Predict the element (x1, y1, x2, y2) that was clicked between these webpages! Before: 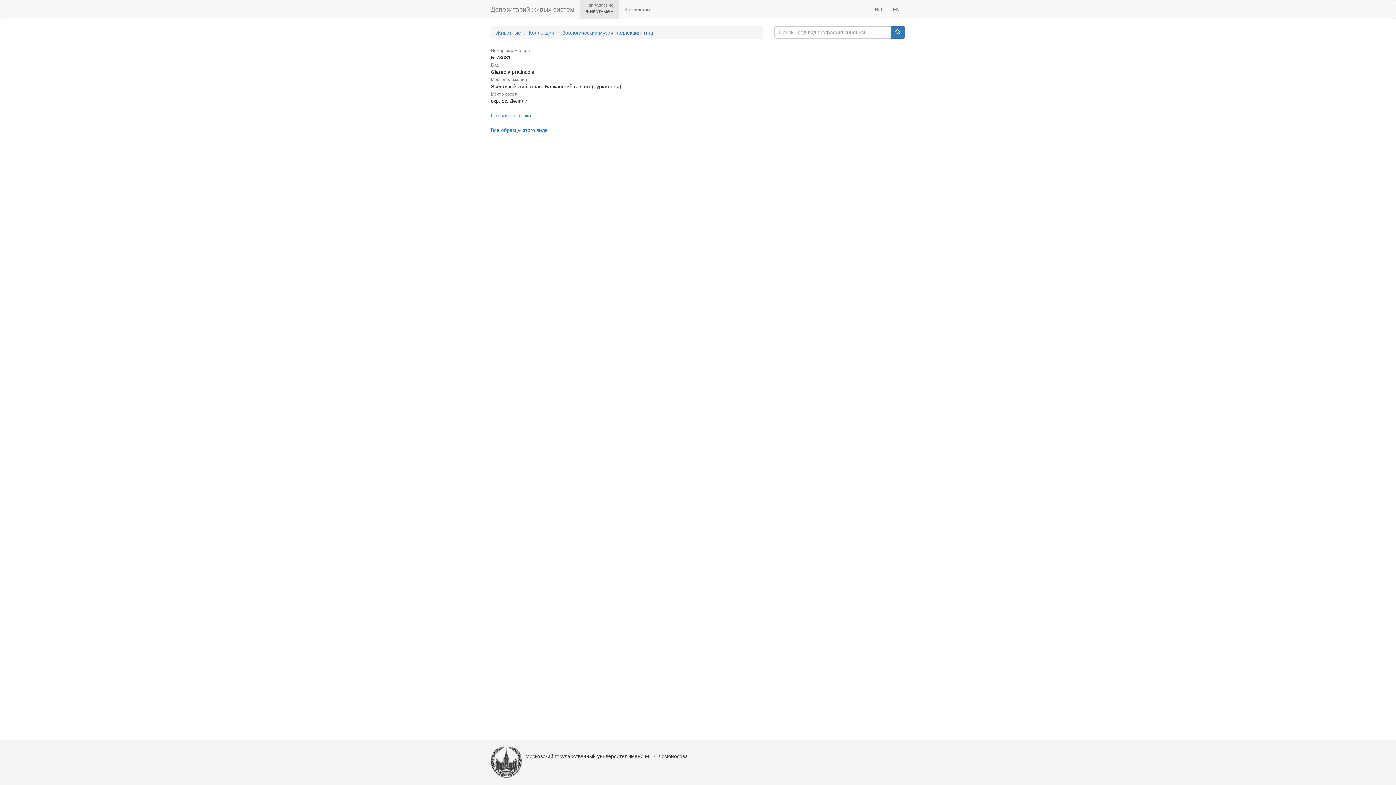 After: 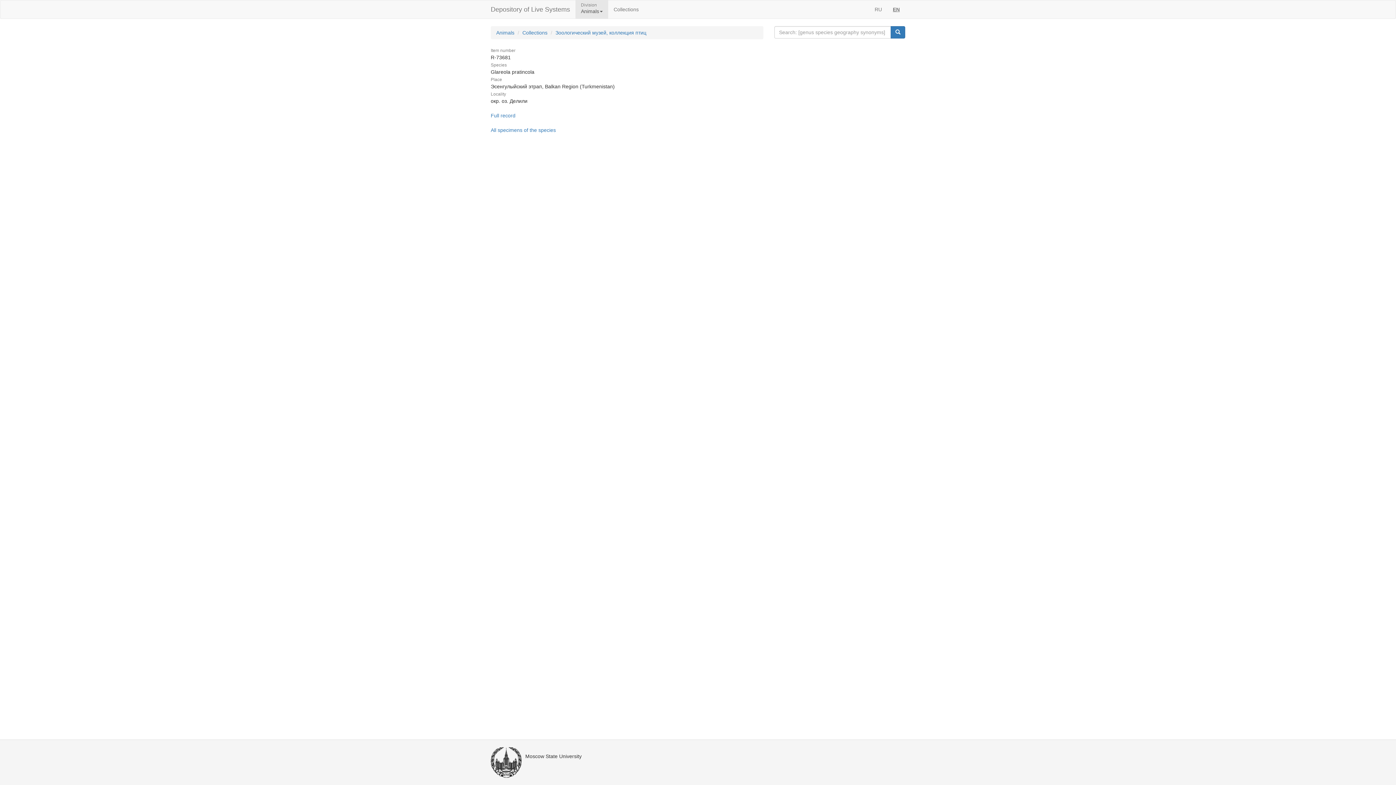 Action: bbox: (887, 0, 905, 18) label: EN